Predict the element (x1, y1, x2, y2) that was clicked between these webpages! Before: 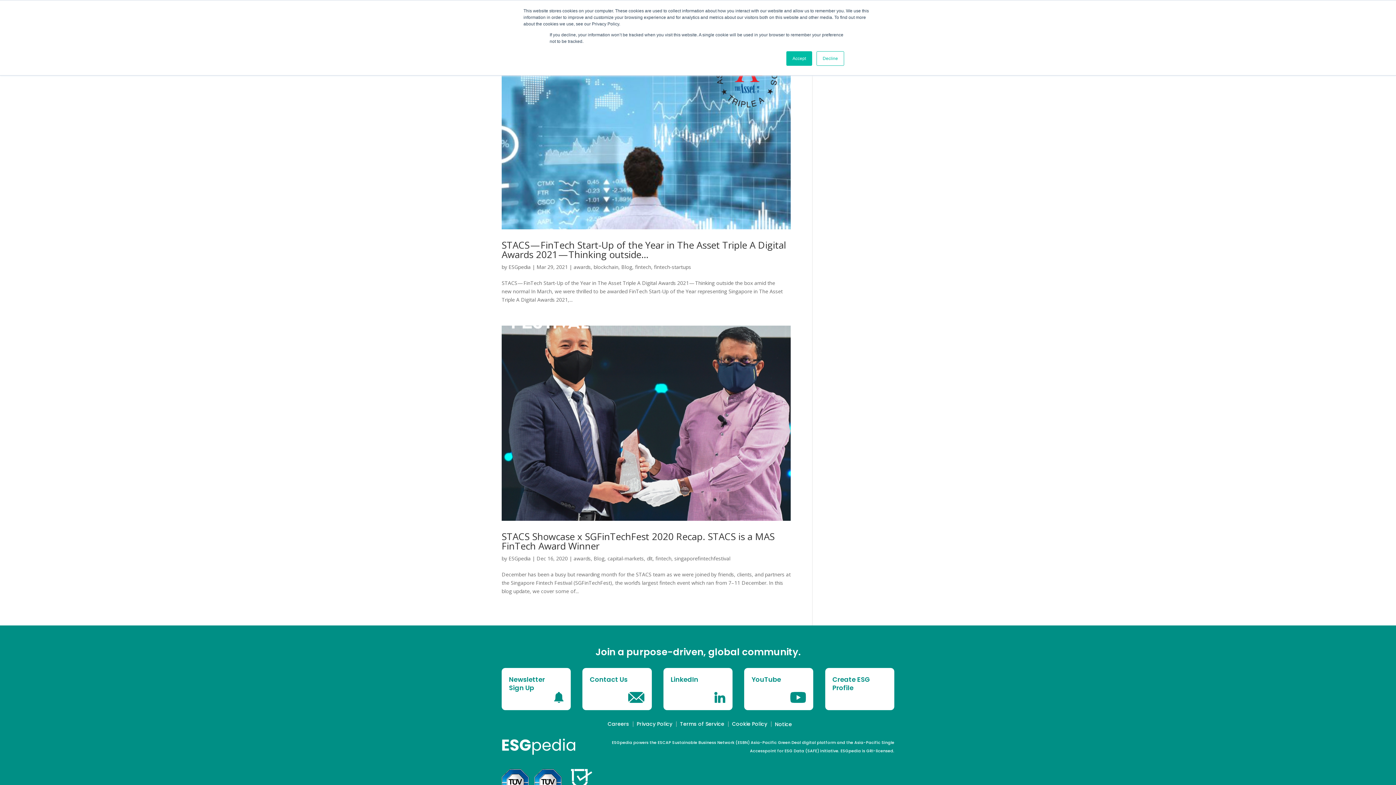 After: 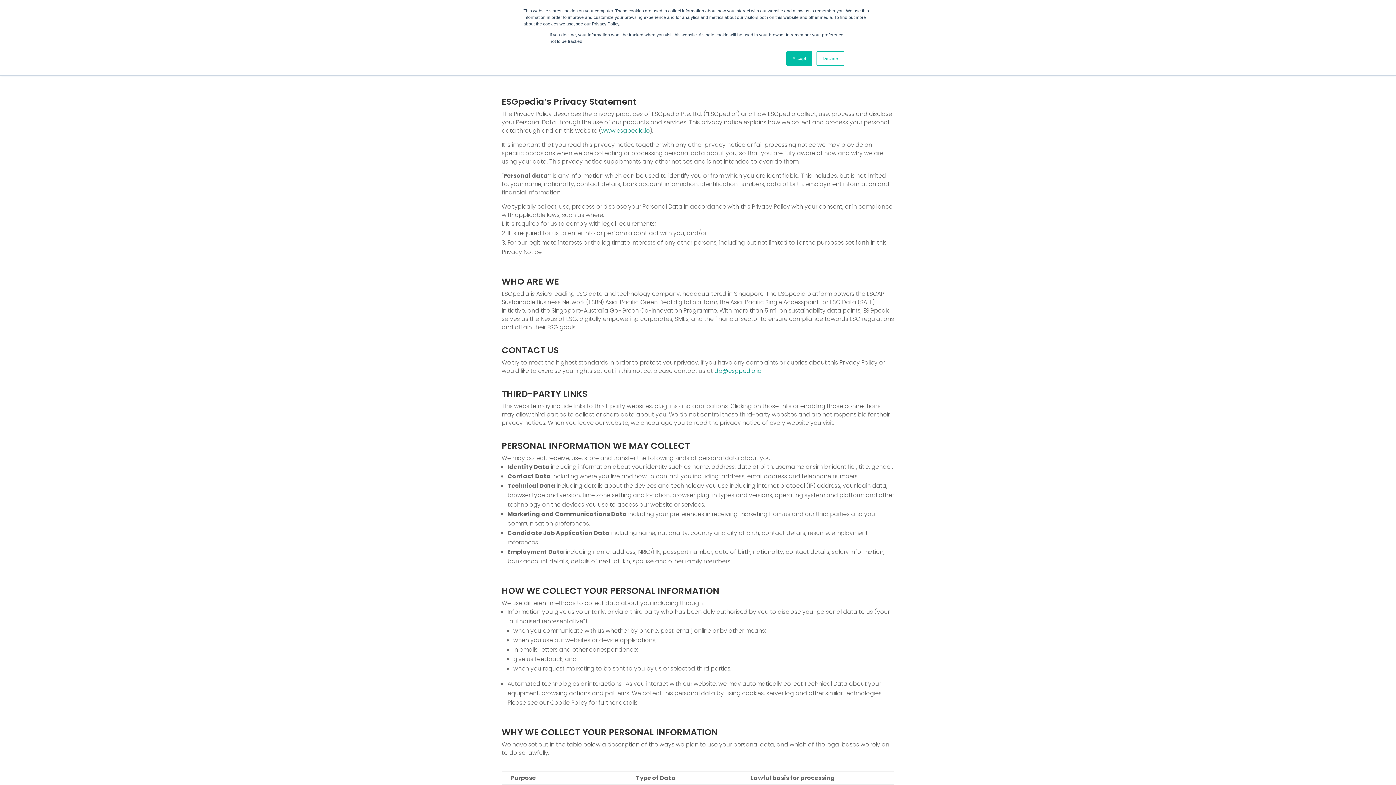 Action: bbox: (633, 721, 676, 727) label: Privacy Policy